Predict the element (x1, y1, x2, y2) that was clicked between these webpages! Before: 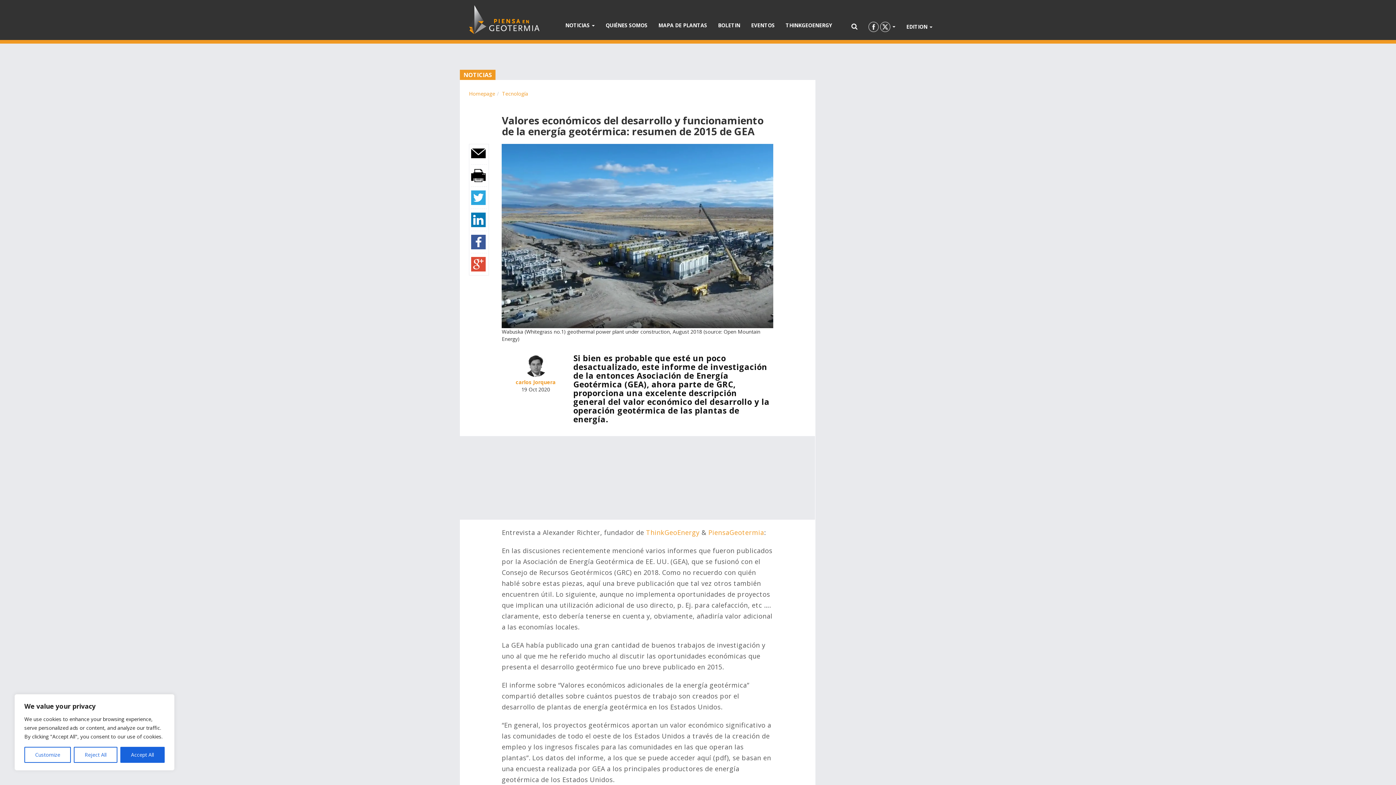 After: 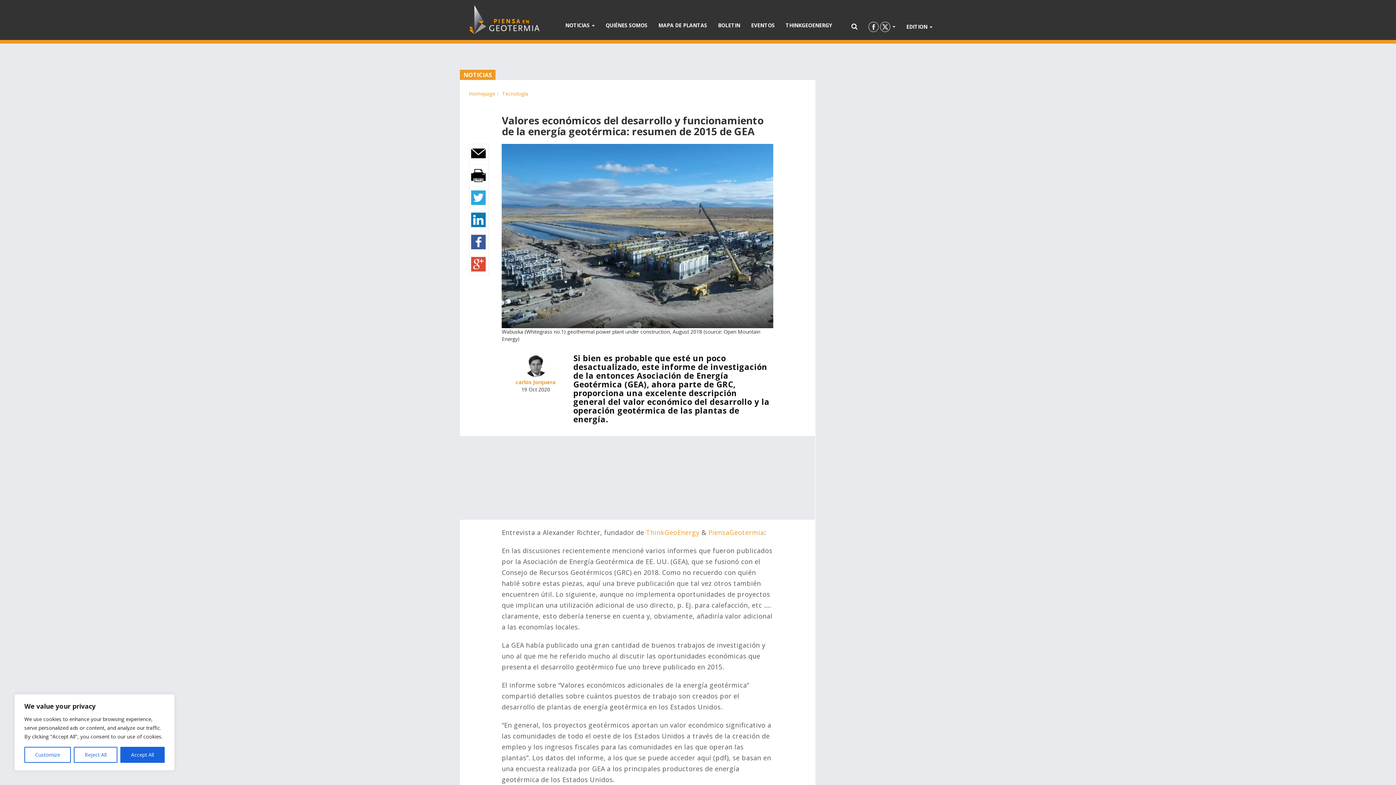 Action: bbox: (471, 238, 485, 245)